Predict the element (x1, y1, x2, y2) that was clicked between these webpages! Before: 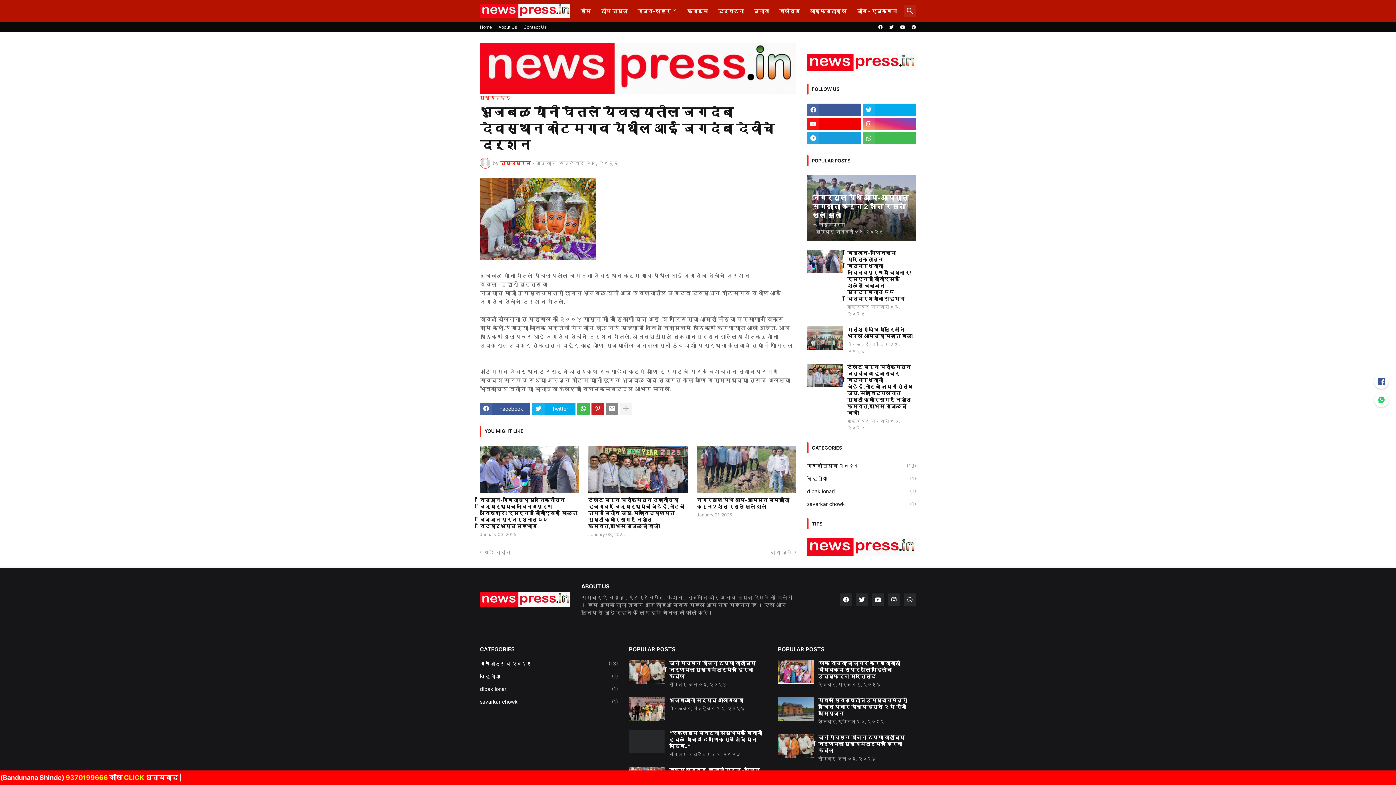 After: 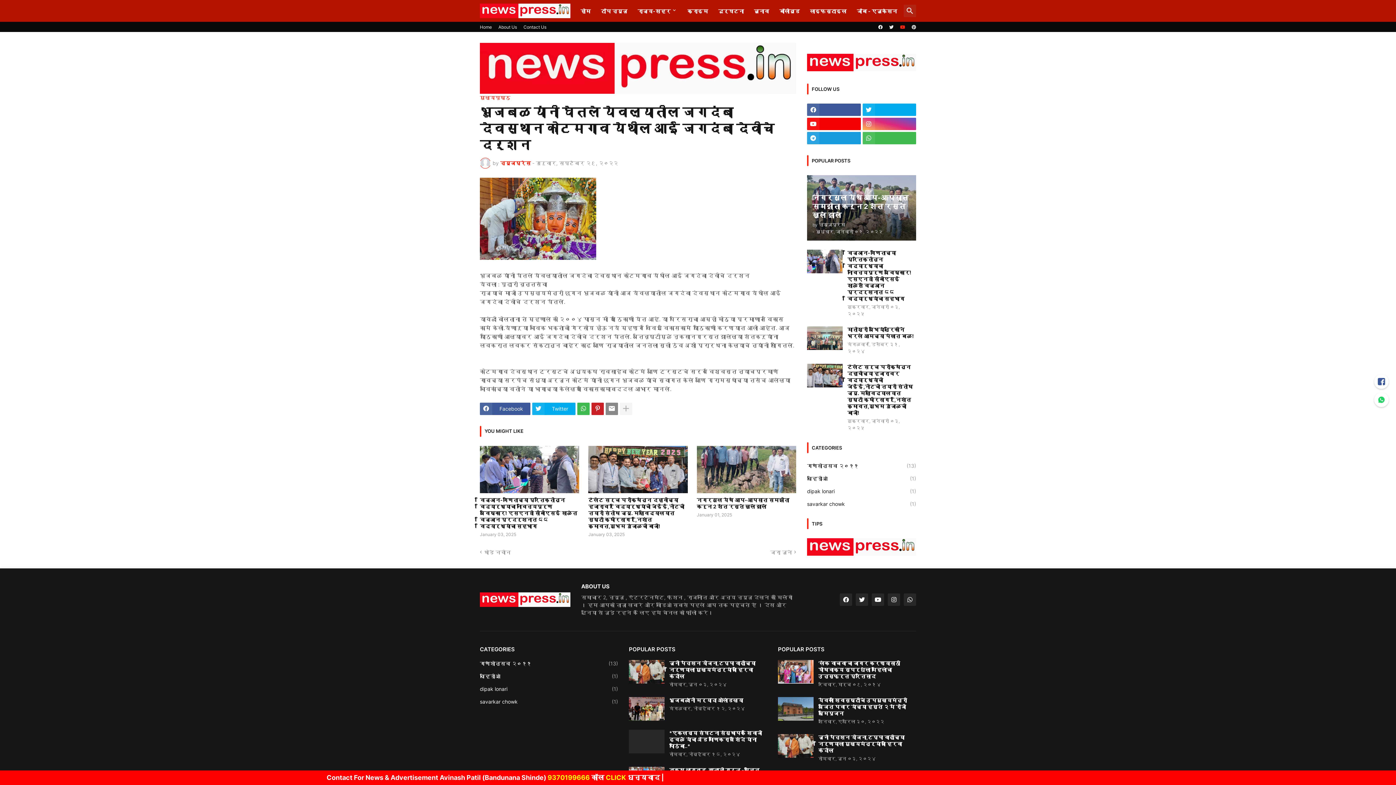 Action: bbox: (900, 22, 905, 32)